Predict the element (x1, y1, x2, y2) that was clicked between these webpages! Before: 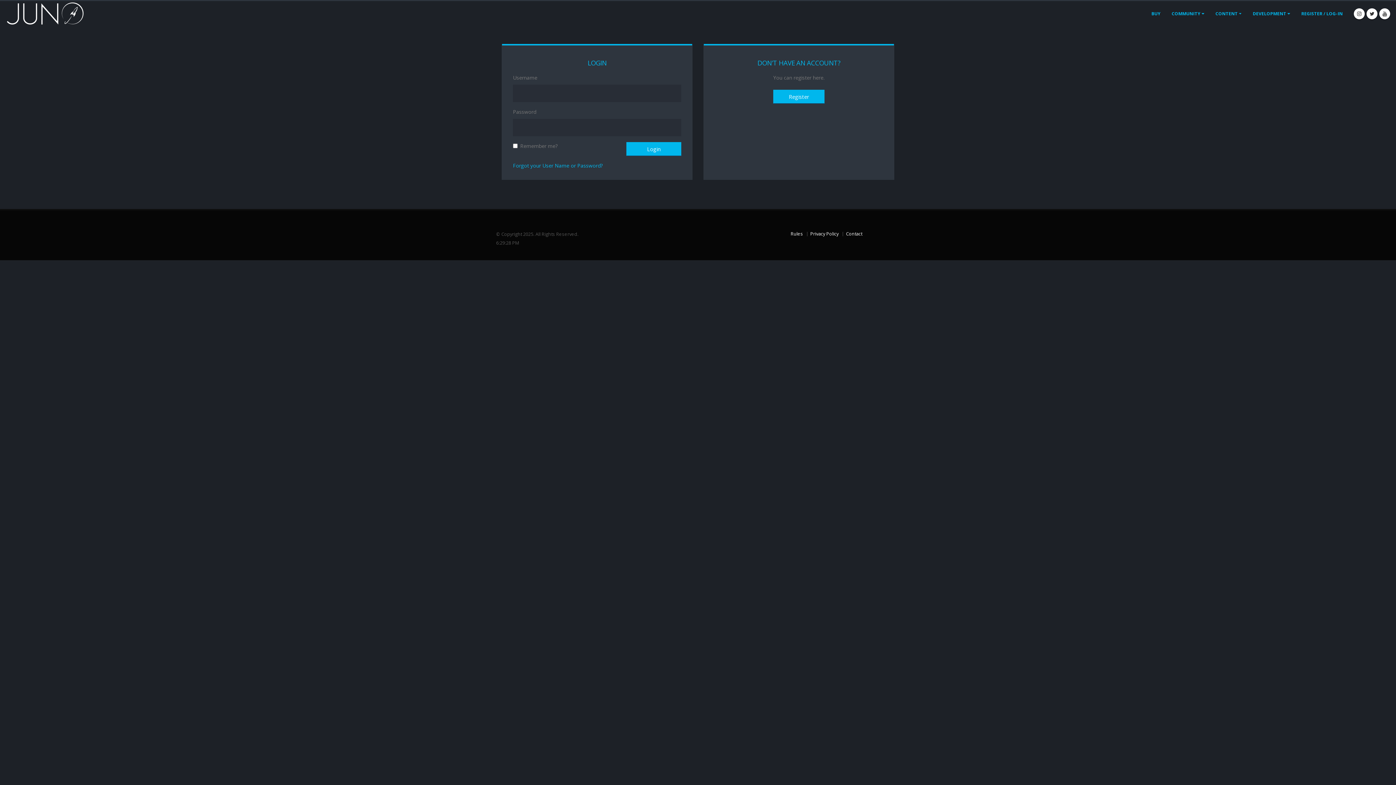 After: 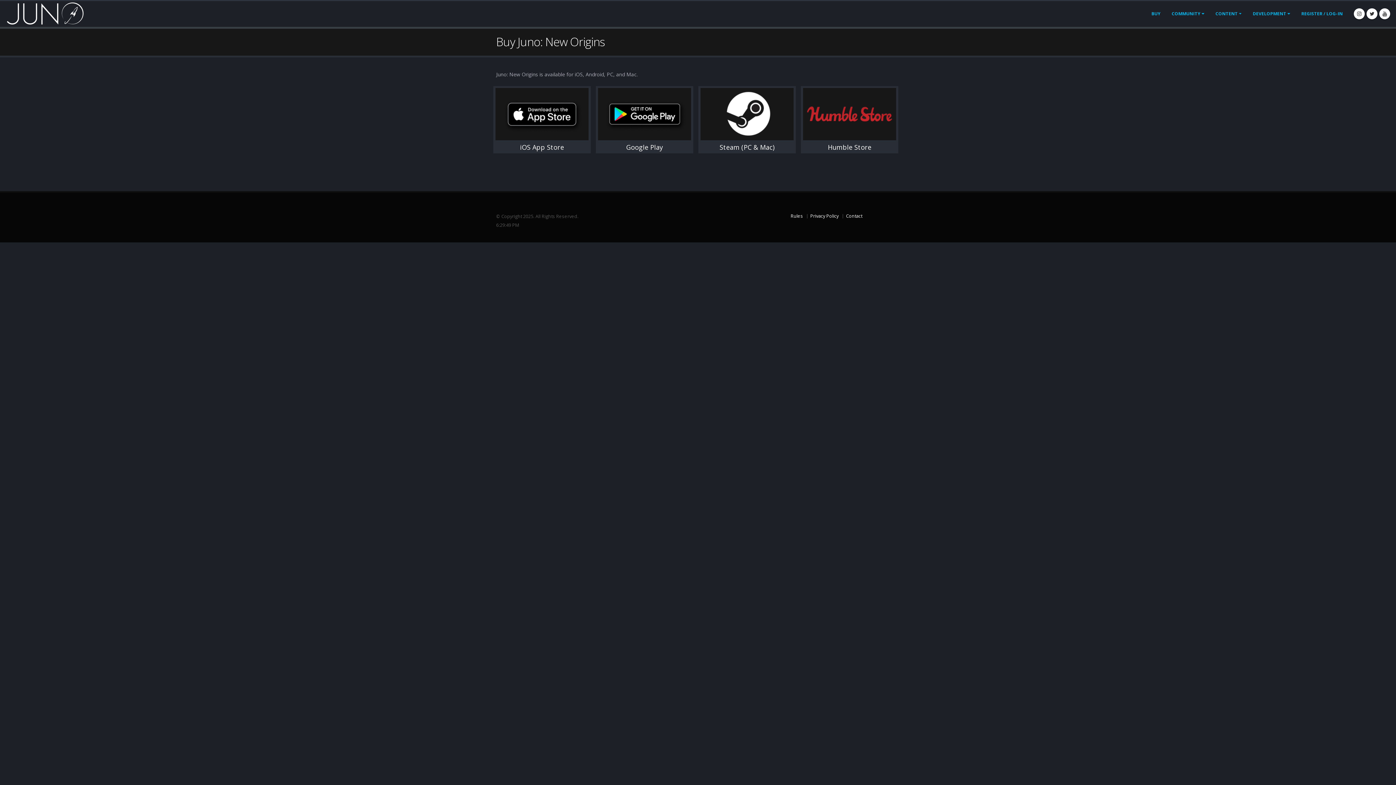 Action: bbox: (1146, 6, 1166, 21) label: BUY